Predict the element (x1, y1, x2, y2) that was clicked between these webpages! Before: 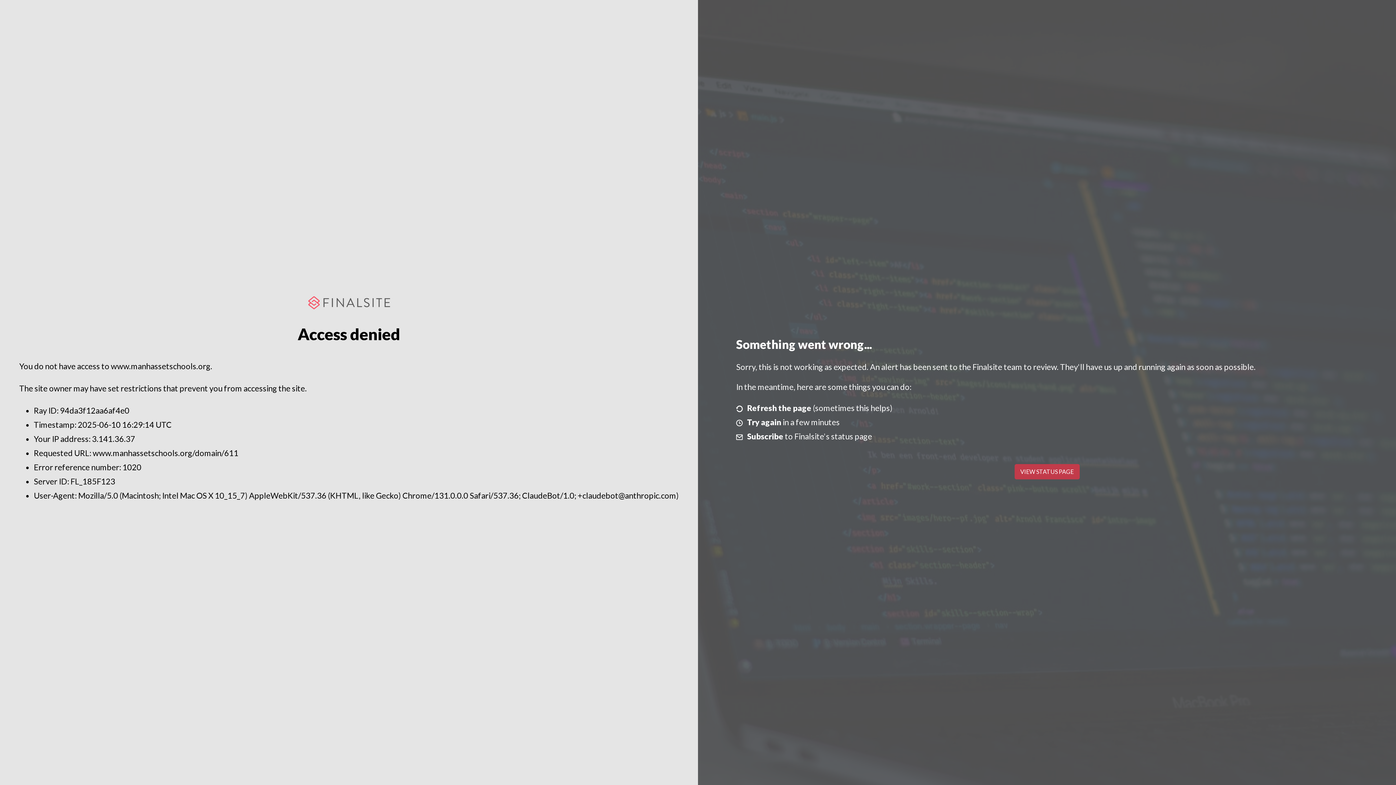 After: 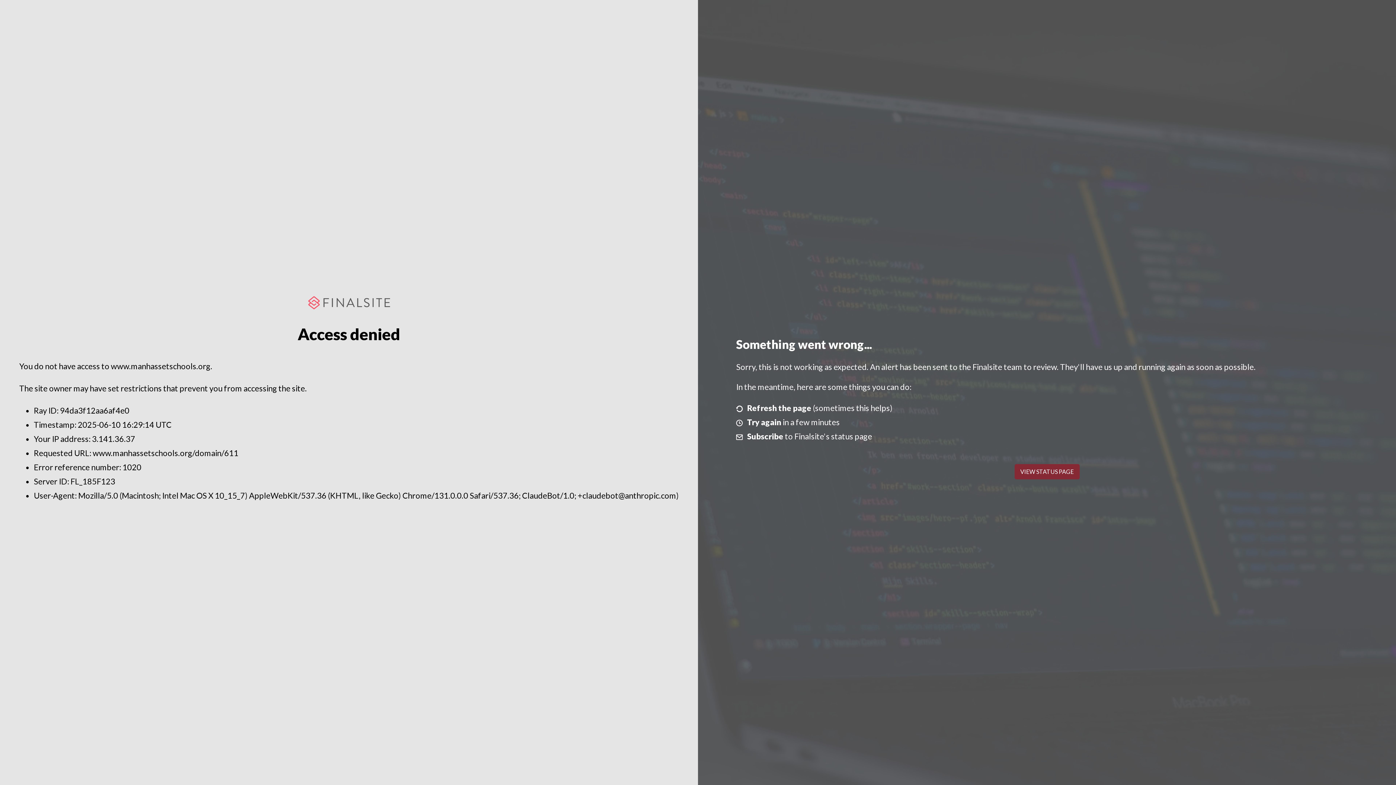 Action: bbox: (1014, 464, 1079, 479) label: VIEW STATUS PAGE